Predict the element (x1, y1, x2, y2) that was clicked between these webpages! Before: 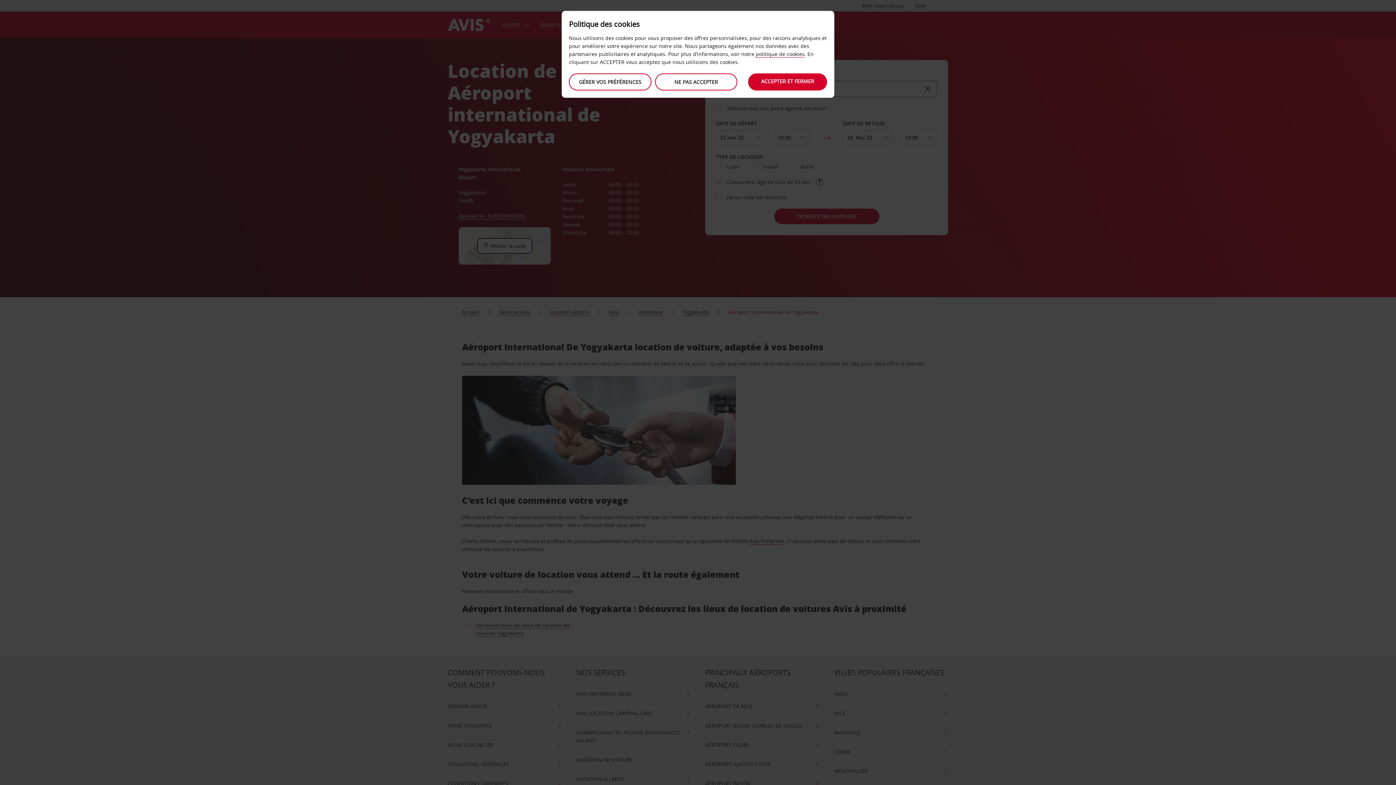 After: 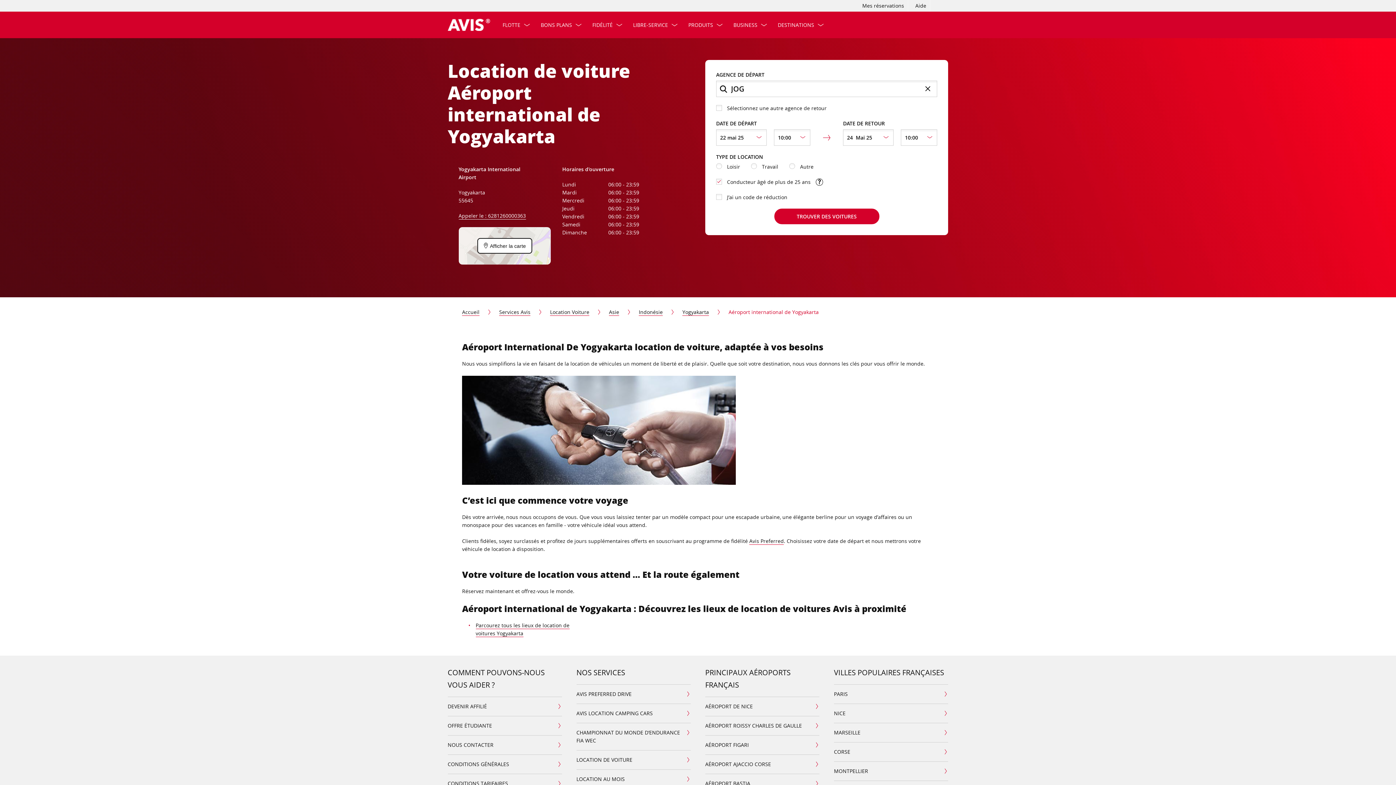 Action: label: ACCEPTER ET FERMER bbox: (748, 73, 827, 90)